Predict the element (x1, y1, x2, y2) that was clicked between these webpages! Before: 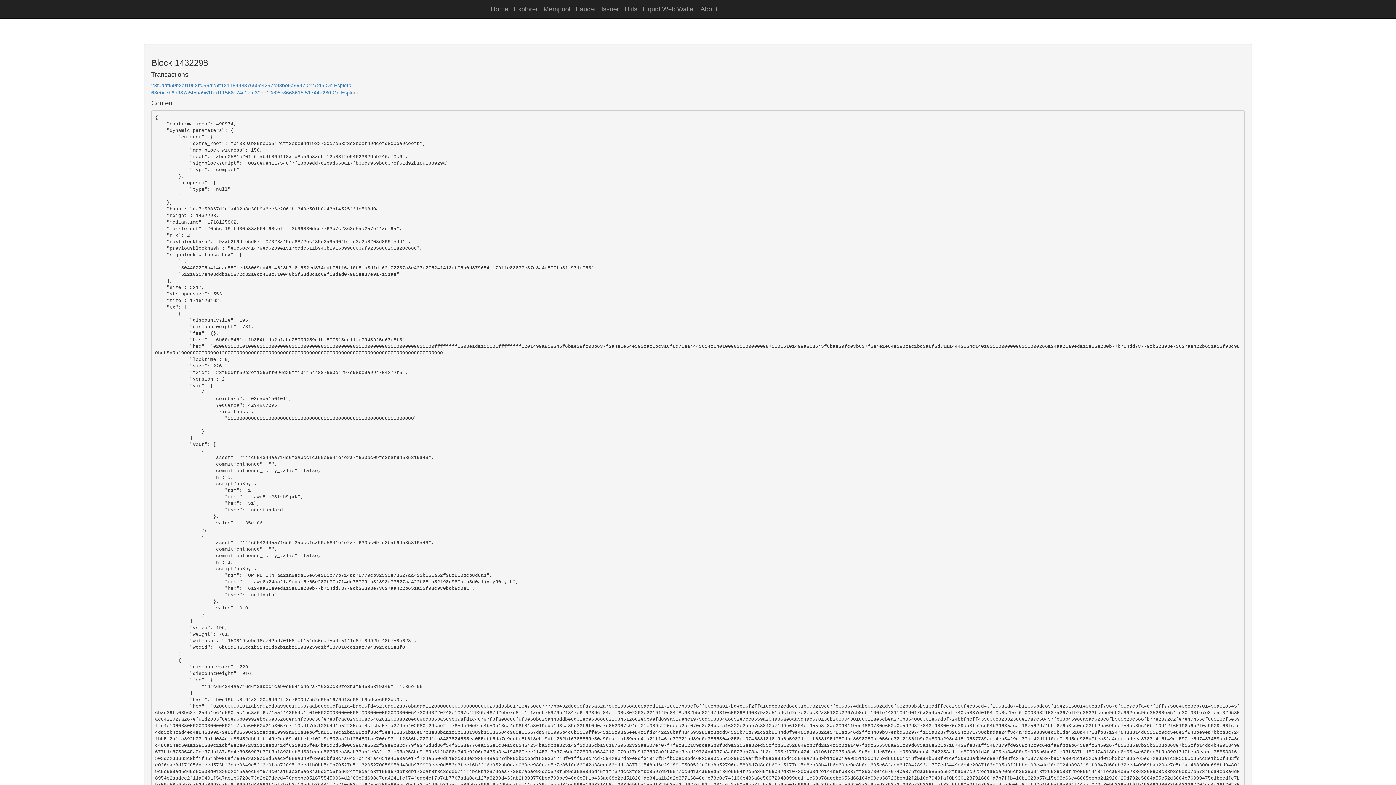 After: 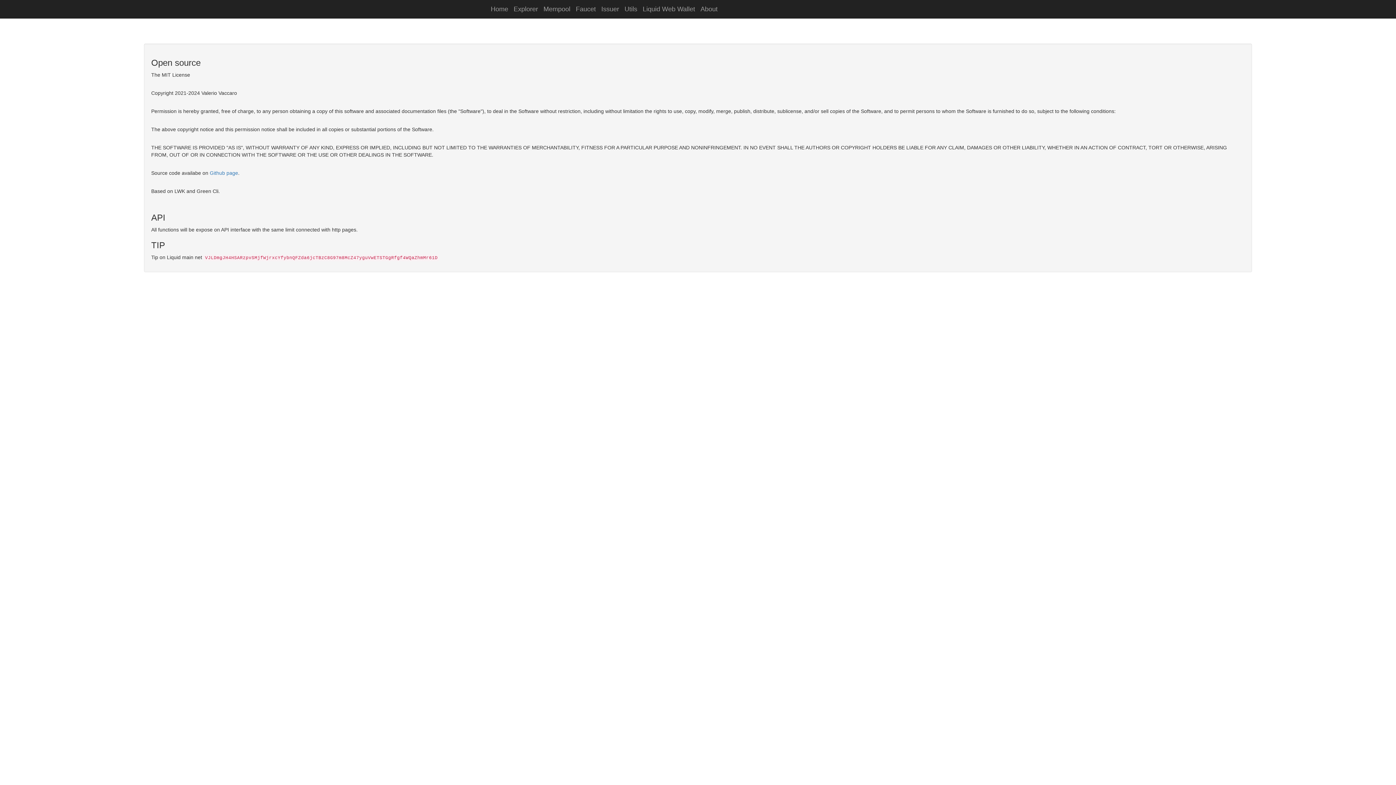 Action: label: About bbox: (695, 0, 723, 18)